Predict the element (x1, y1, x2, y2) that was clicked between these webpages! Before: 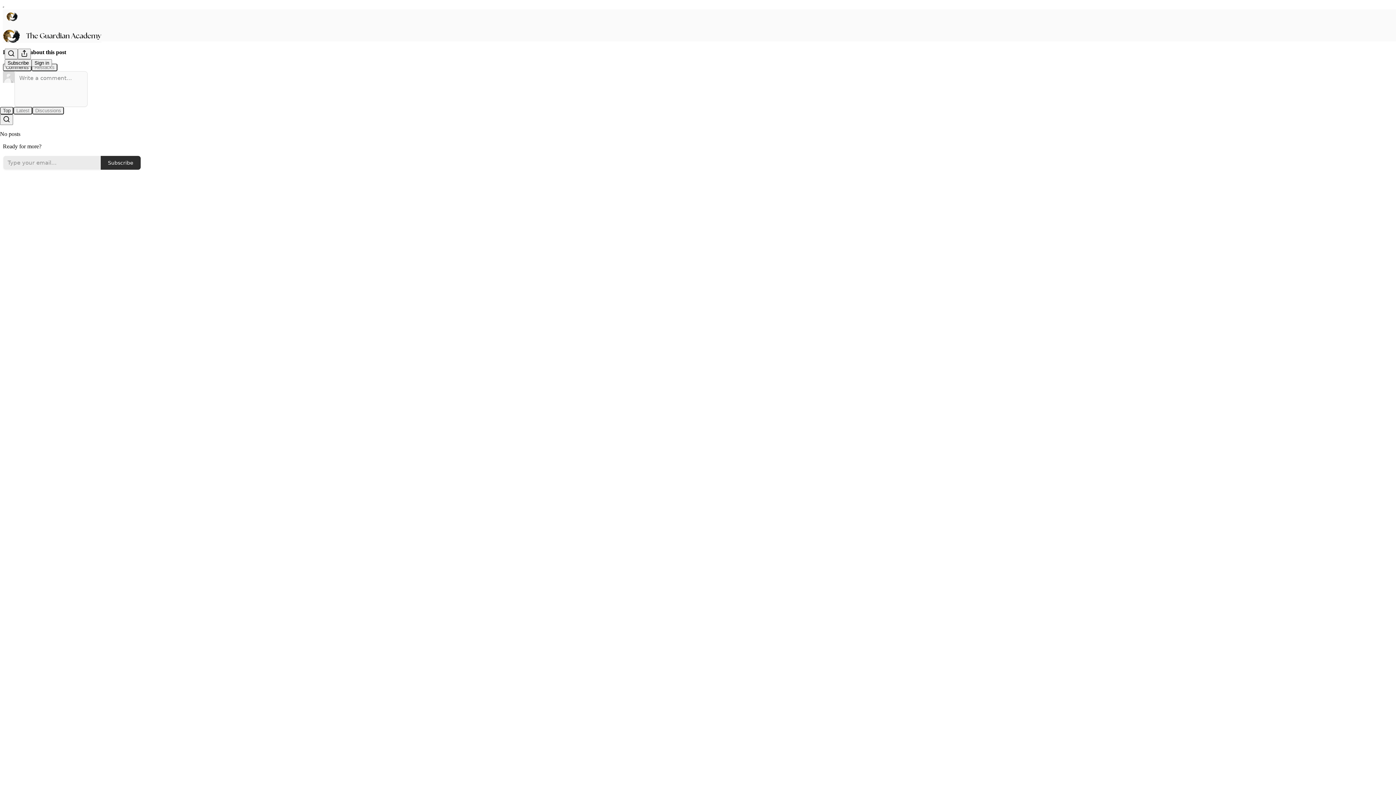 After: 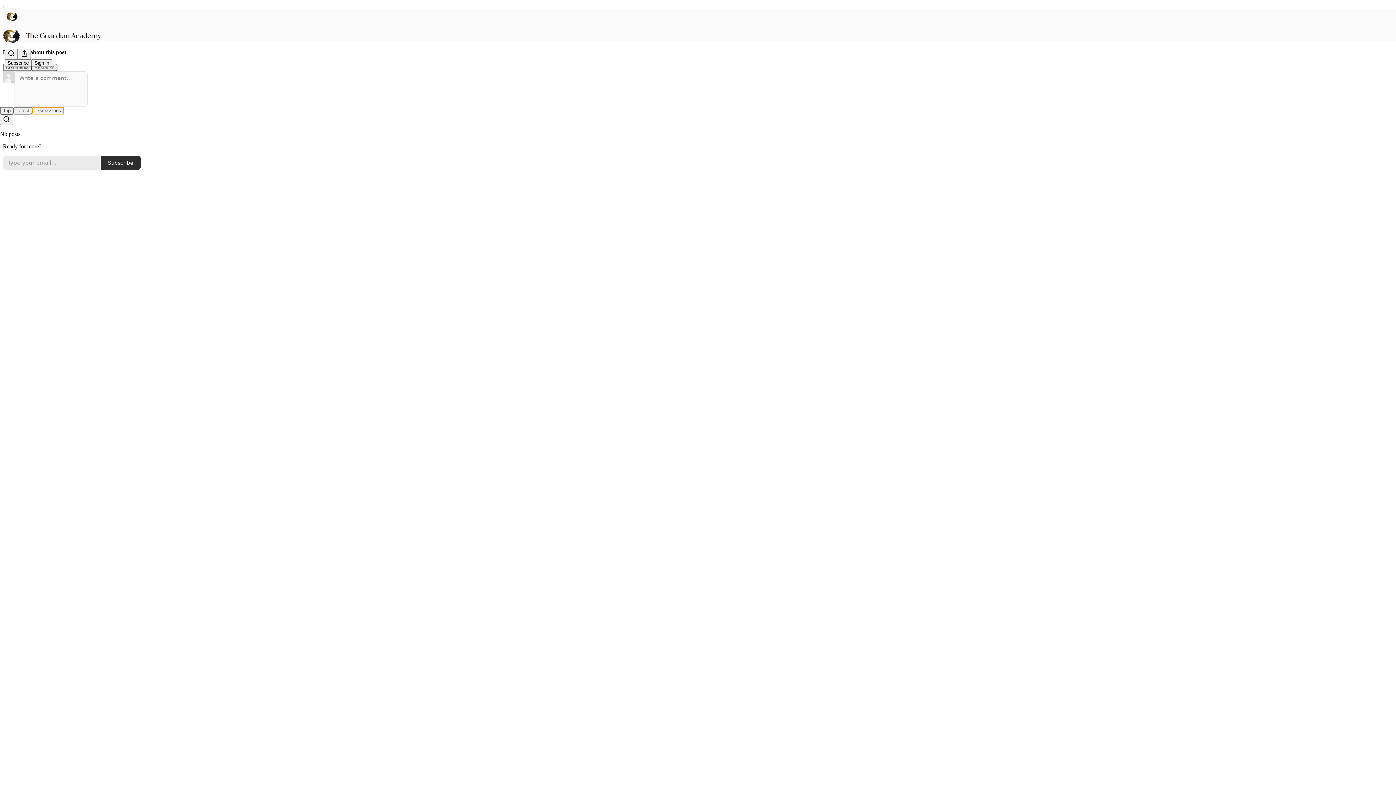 Action: label: Discussions bbox: (32, 106, 64, 114)